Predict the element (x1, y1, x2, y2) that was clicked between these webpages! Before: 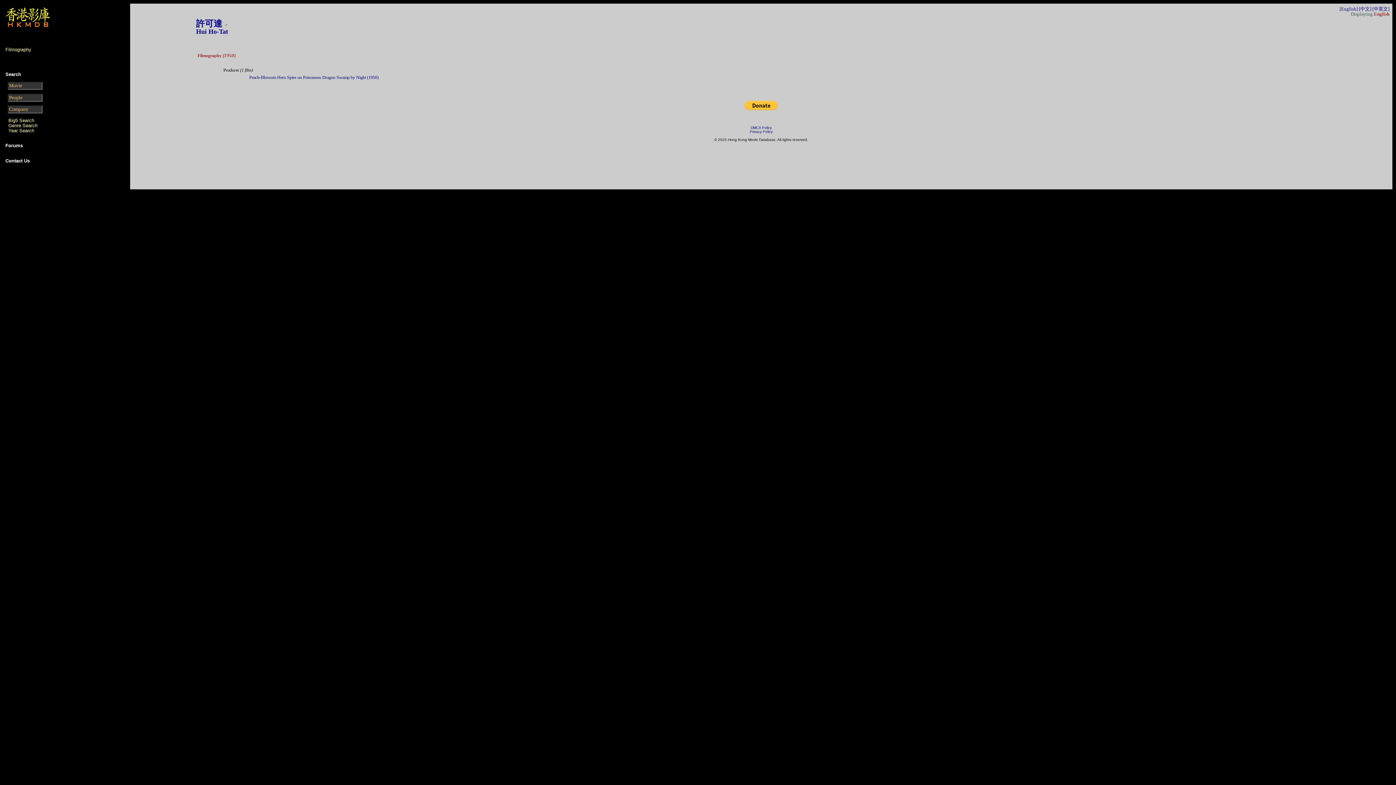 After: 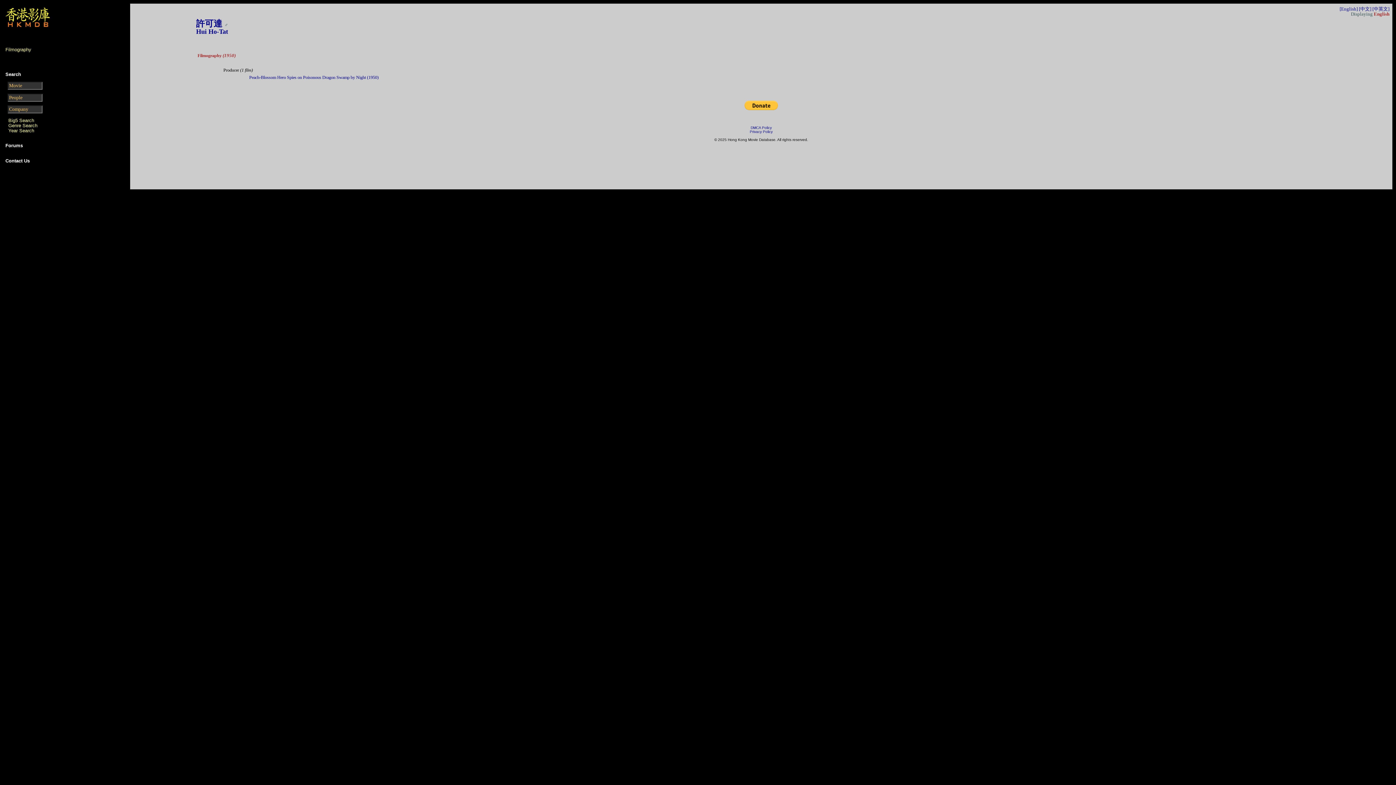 Action: bbox: (5, 46, 31, 52) label: Filmography